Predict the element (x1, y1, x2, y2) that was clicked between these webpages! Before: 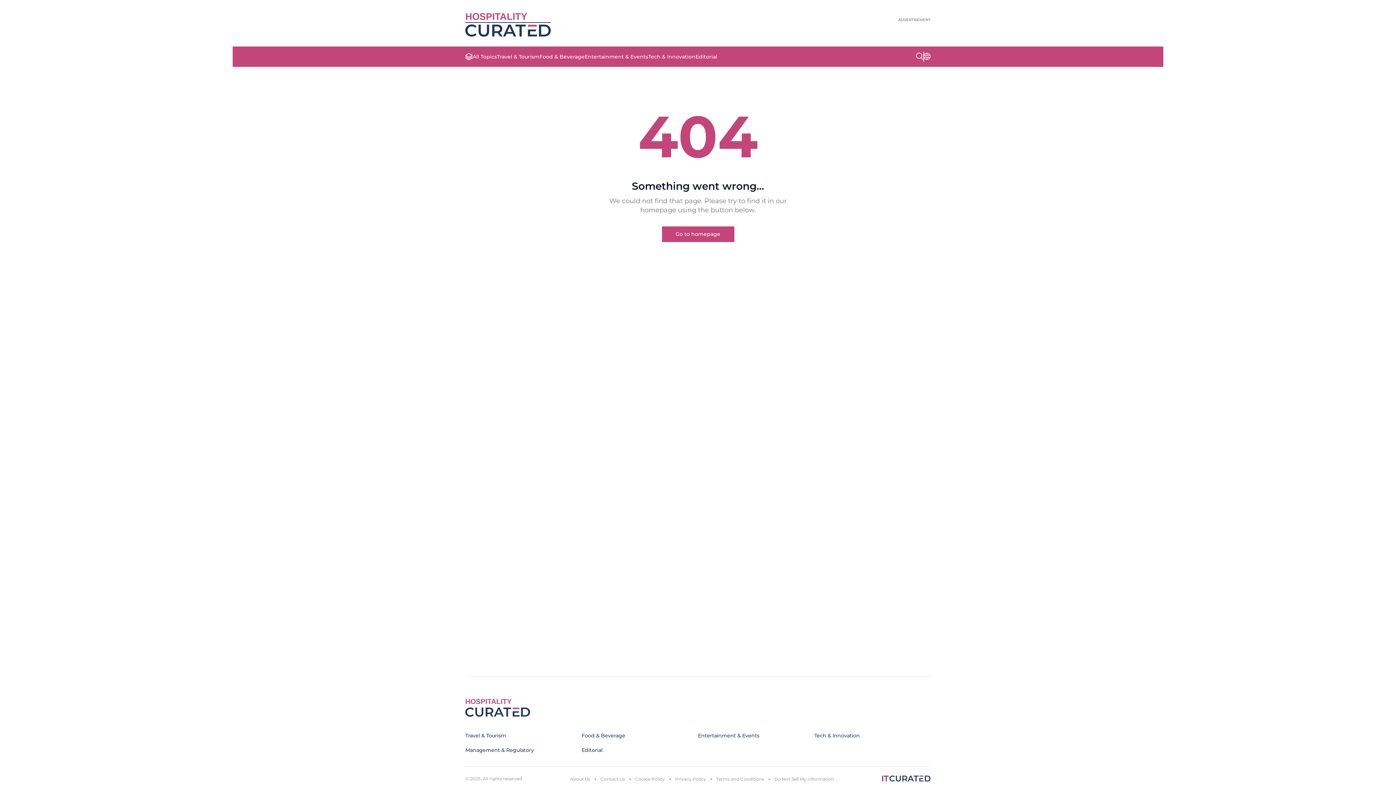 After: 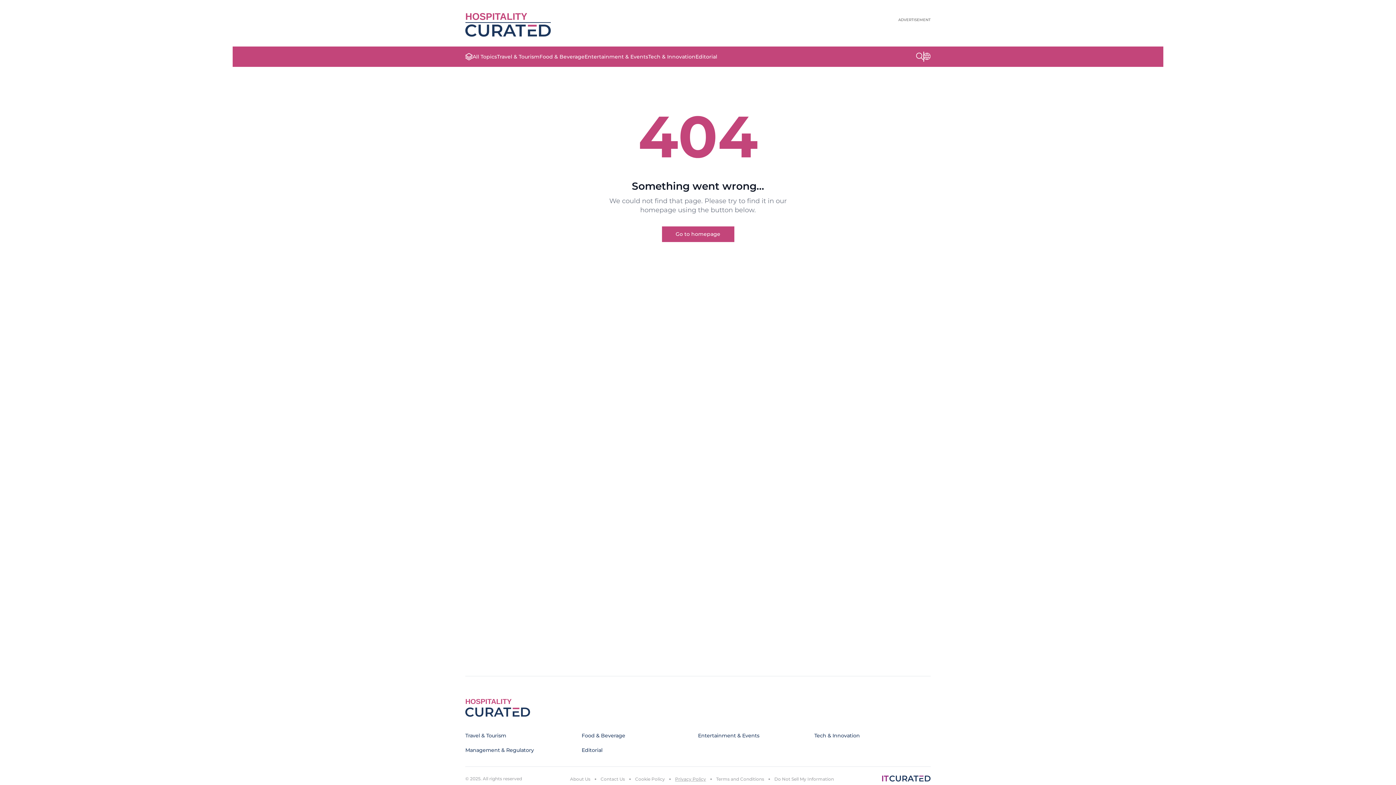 Action: bbox: (675, 776, 706, 782) label: Privacy Policy